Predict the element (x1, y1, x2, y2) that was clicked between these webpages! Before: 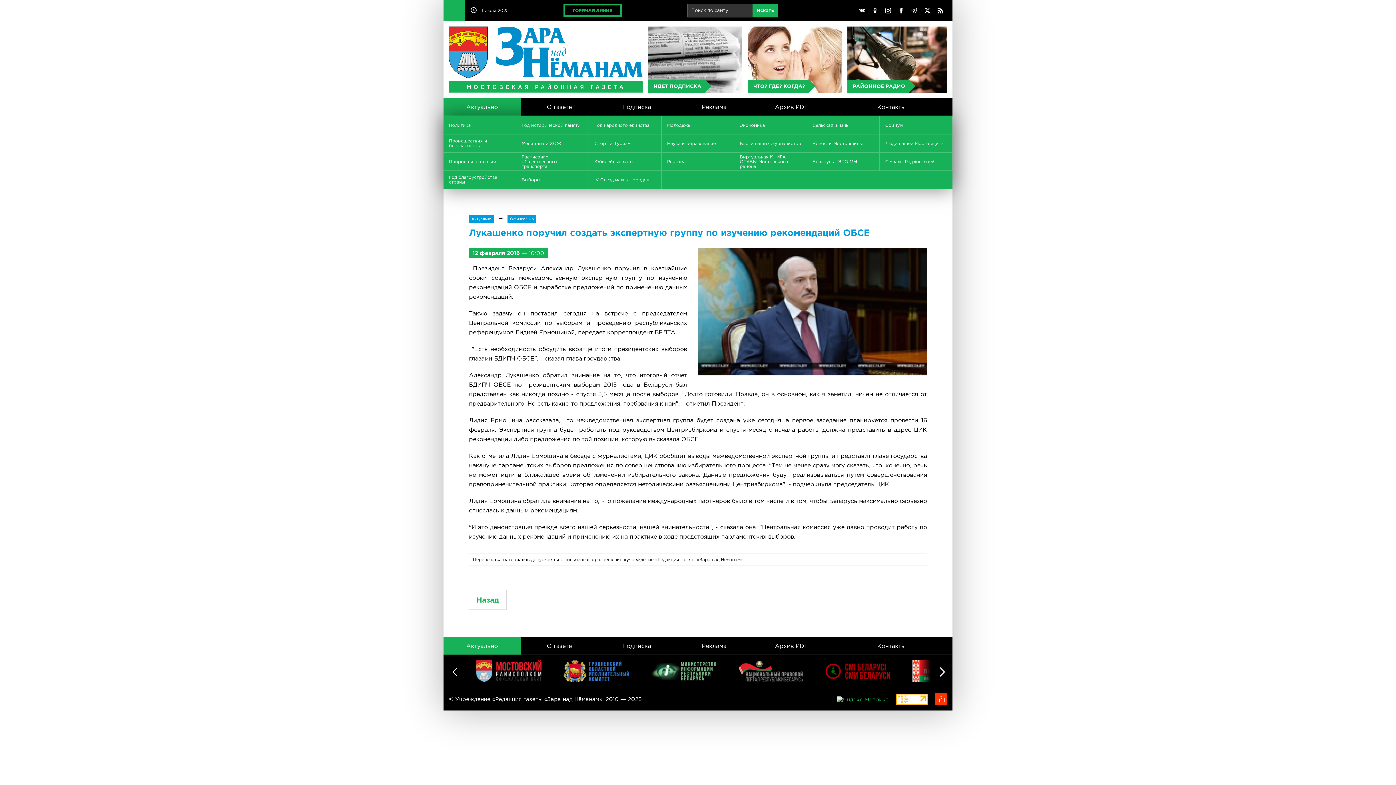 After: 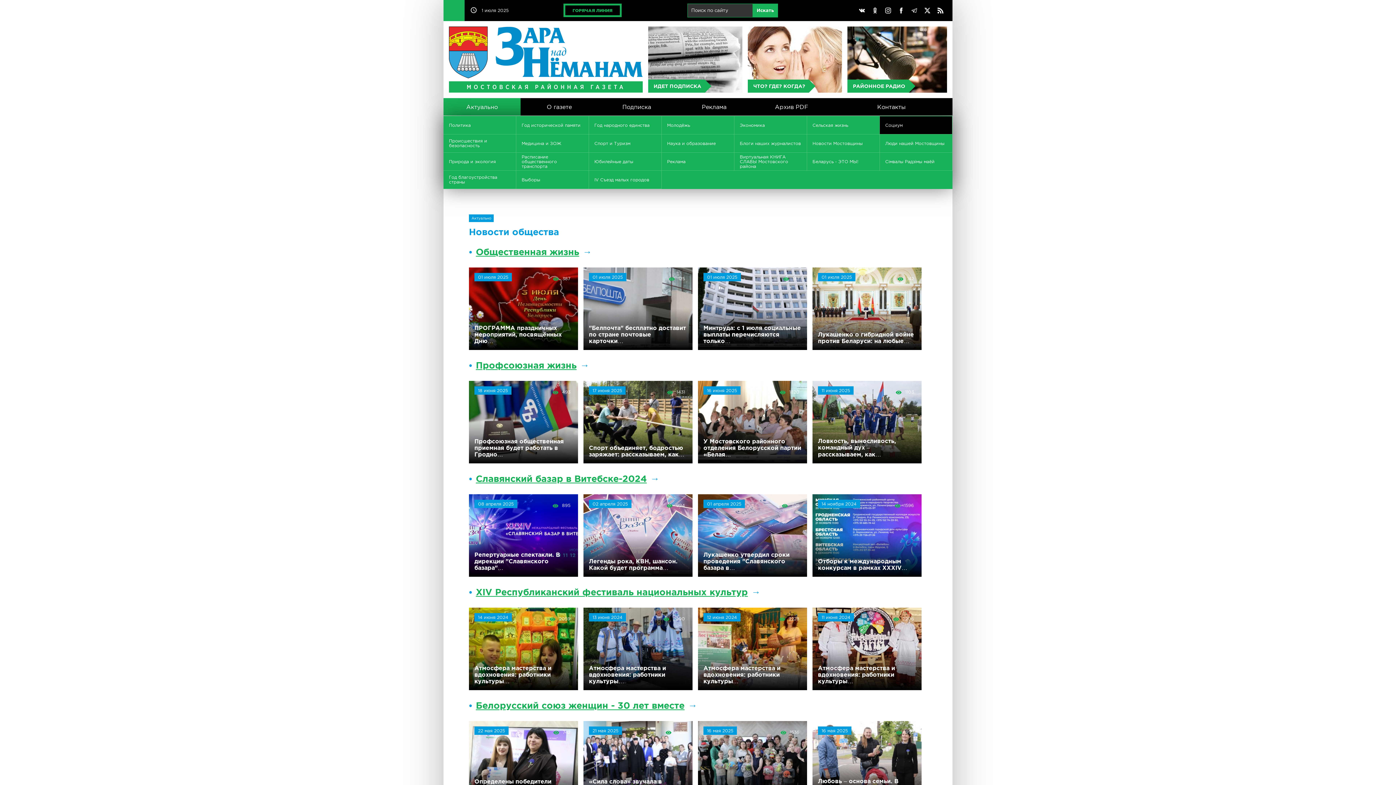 Action: label: Социум bbox: (880, 116, 952, 134)